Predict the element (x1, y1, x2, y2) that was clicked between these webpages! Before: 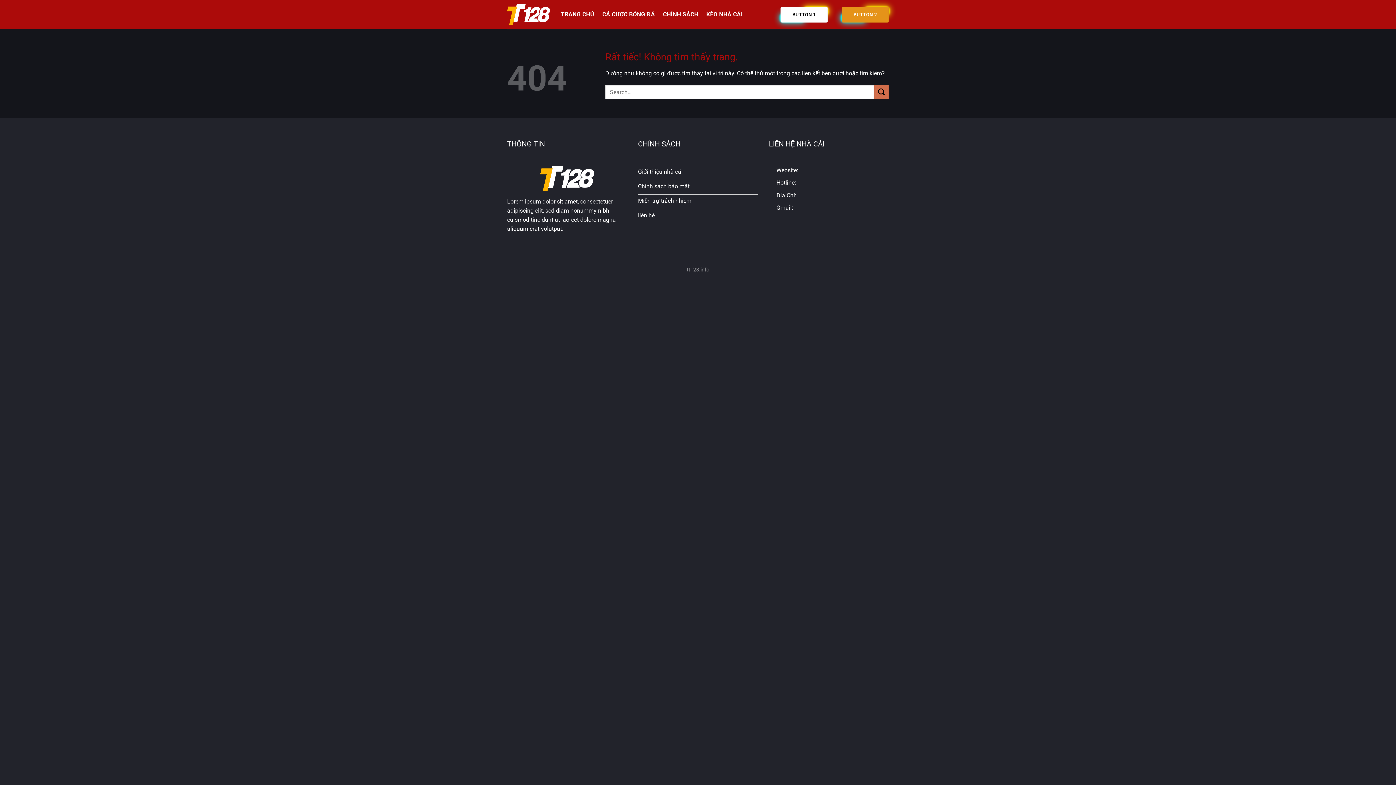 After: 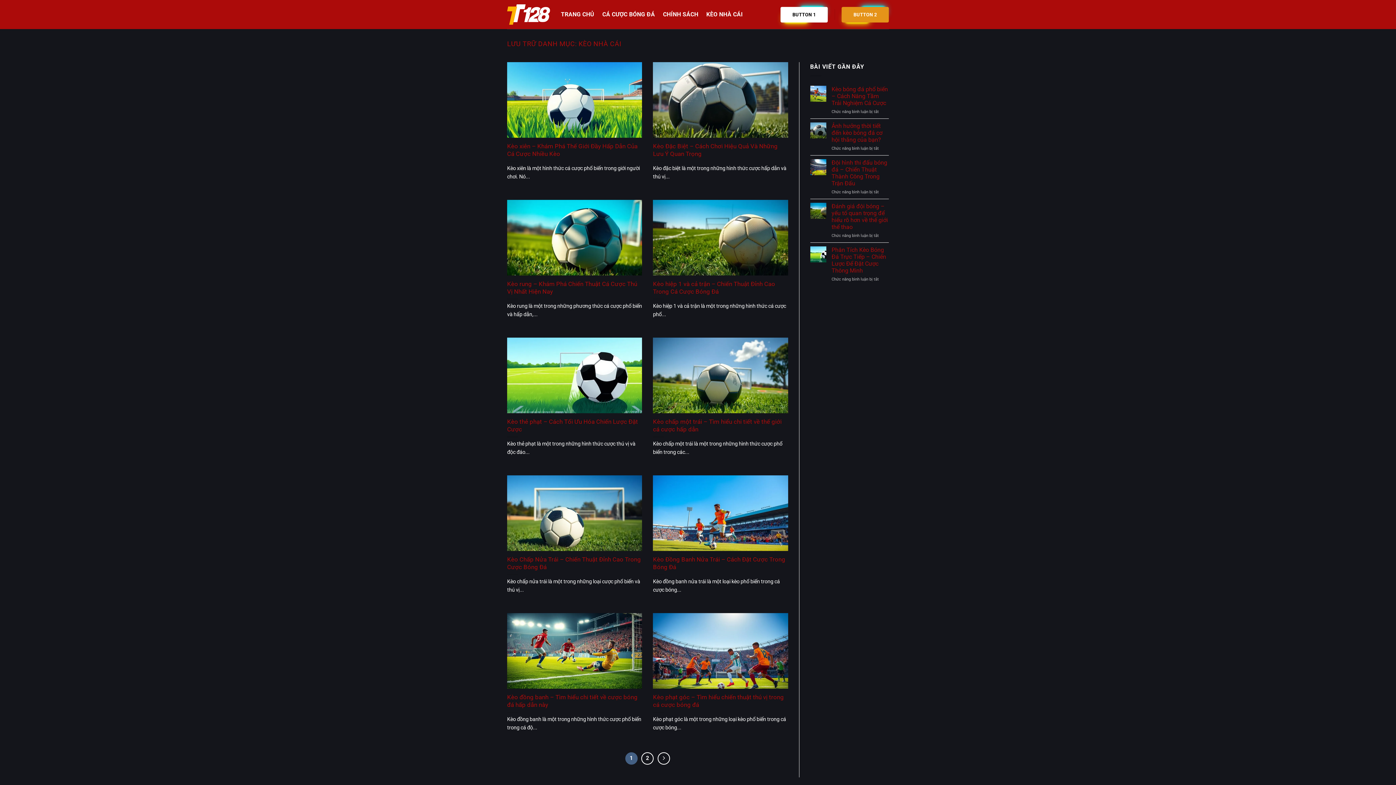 Action: label: KÈO NHÀ CÁI bbox: (706, 8, 743, 21)